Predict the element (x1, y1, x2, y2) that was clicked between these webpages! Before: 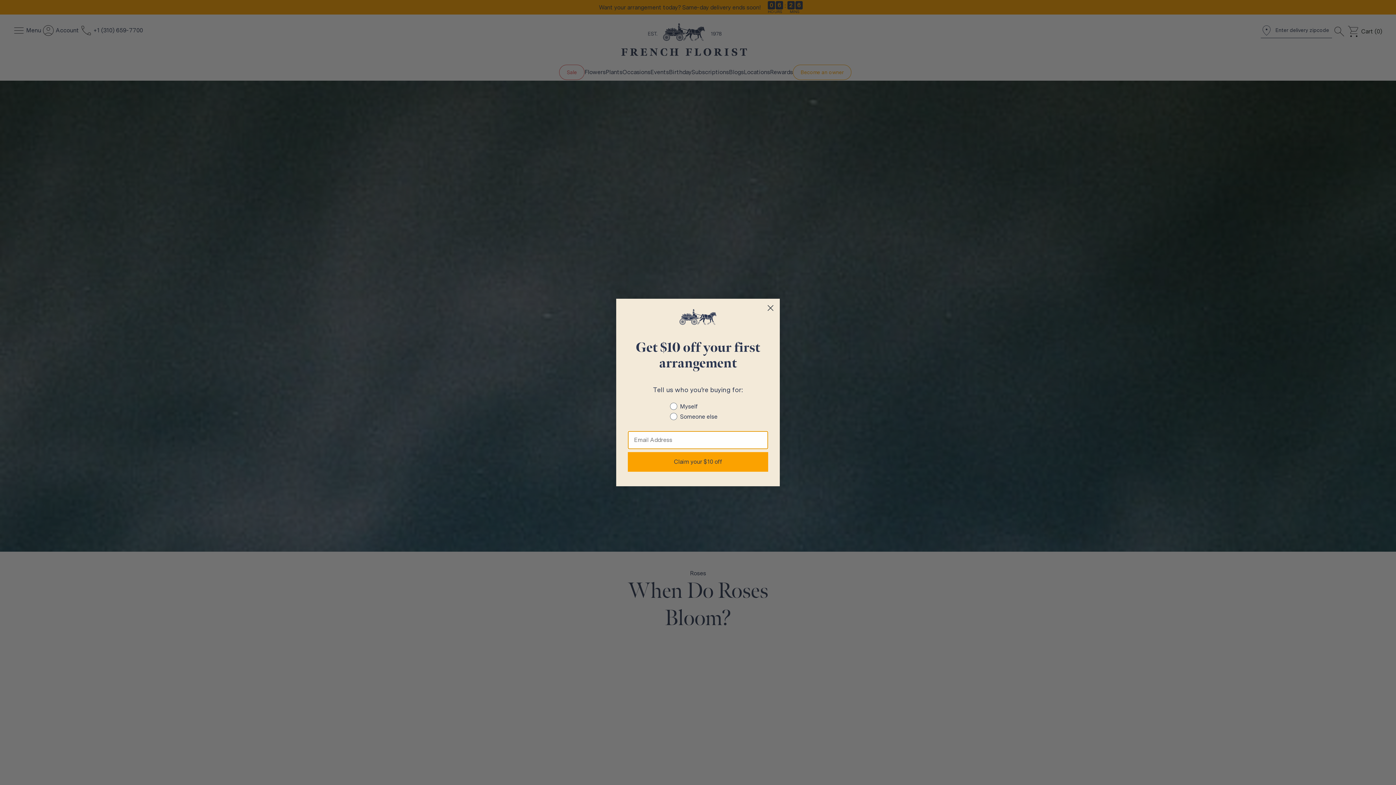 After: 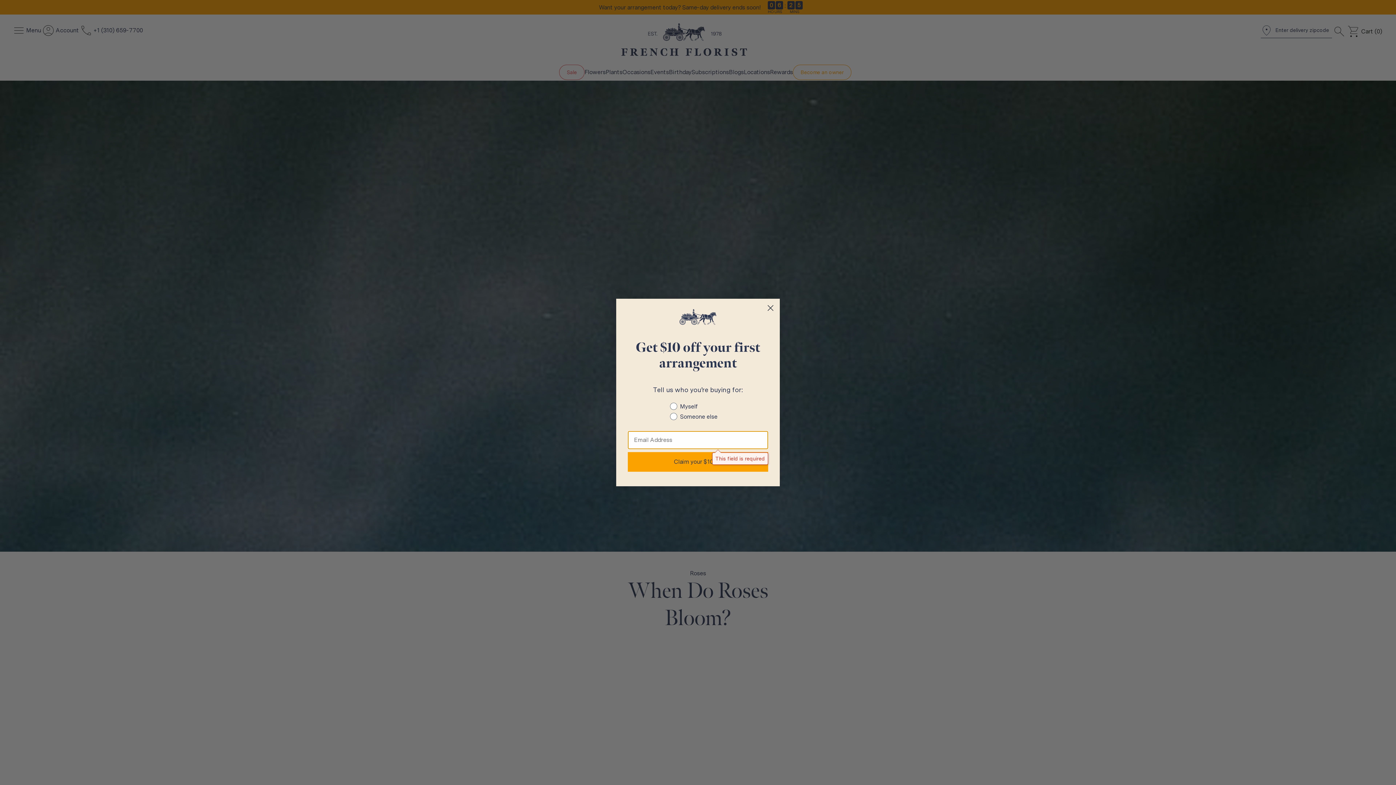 Action: label: Claim your $10 off bbox: (628, 452, 768, 471)